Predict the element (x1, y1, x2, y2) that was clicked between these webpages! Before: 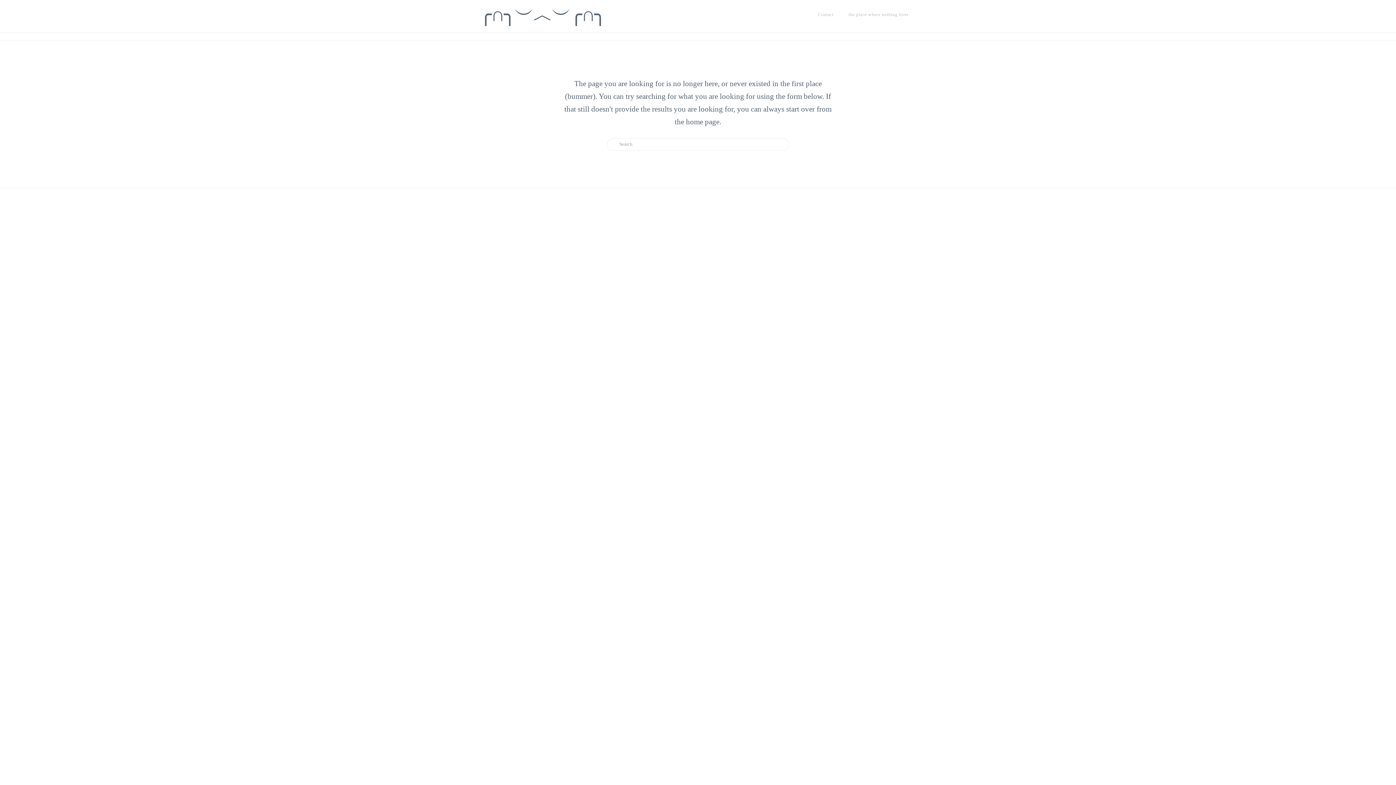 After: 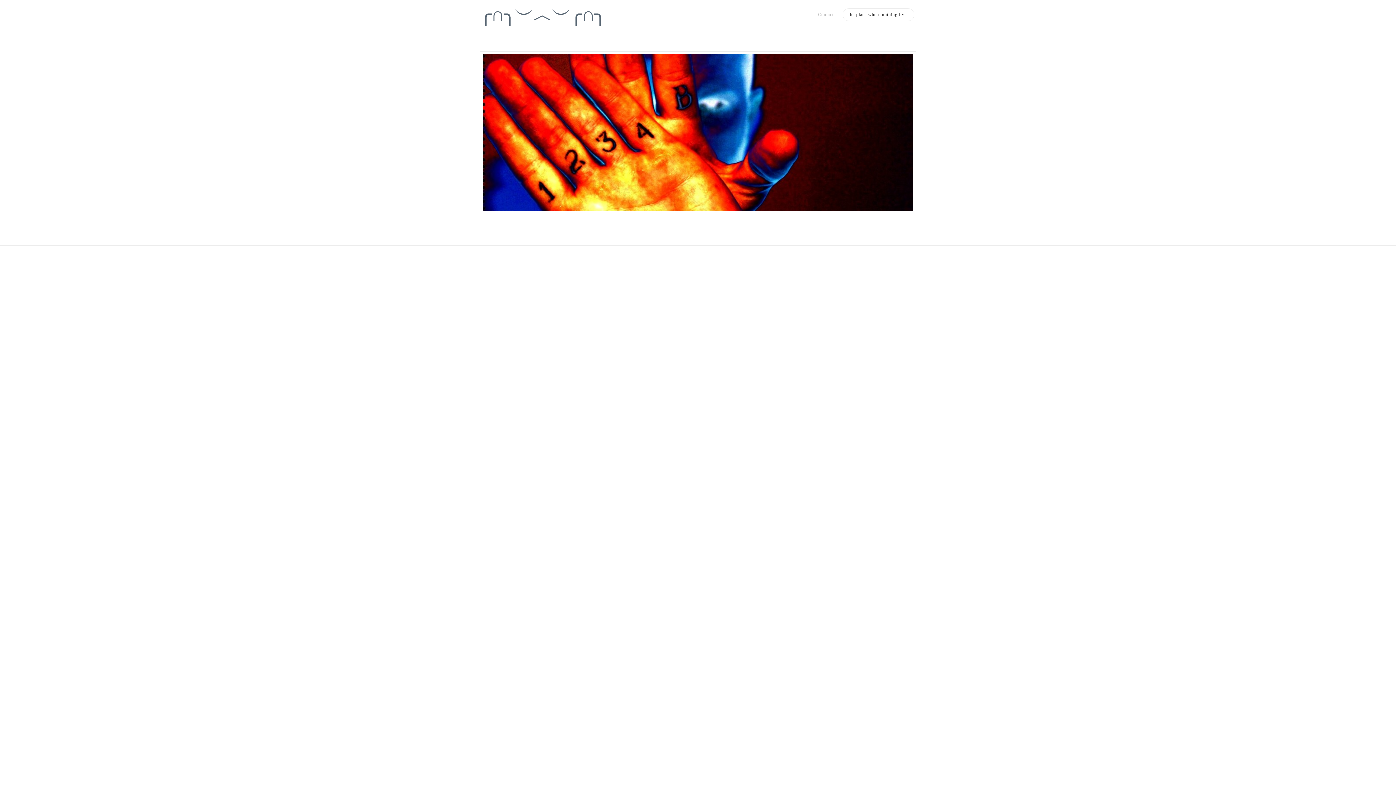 Action: label: the place where nothing lives bbox: (841, 0, 916, 32)